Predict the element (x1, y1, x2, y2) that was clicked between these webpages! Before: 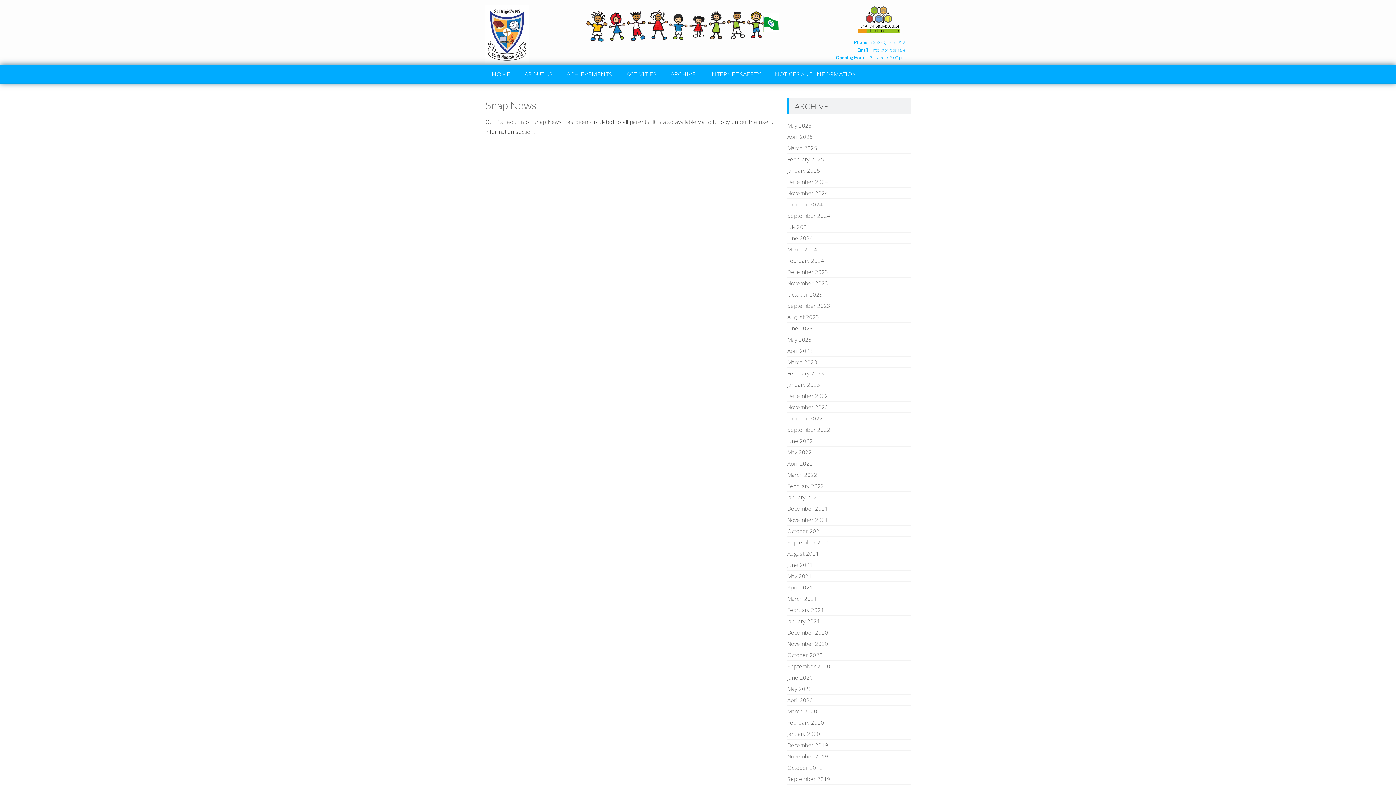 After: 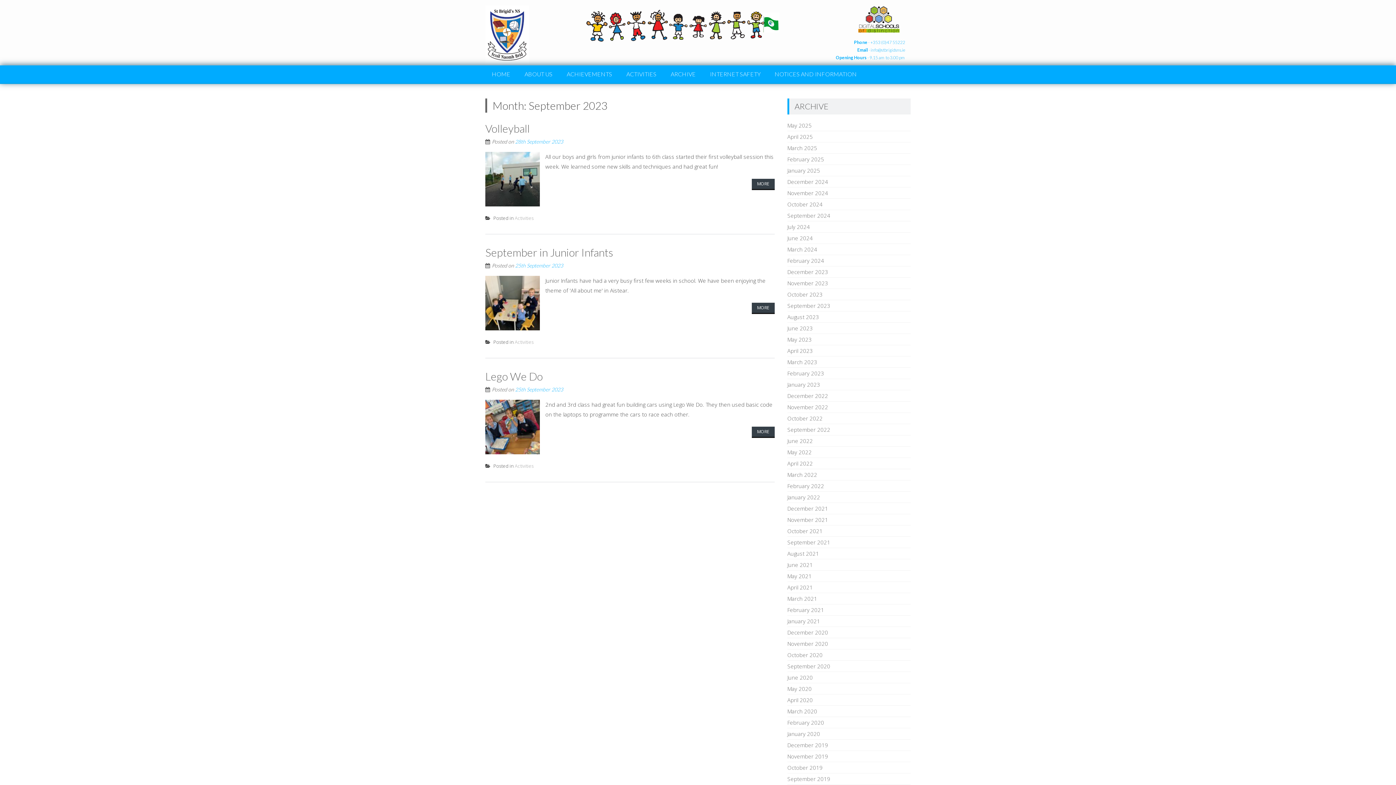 Action: bbox: (787, 302, 830, 309) label: September 2023